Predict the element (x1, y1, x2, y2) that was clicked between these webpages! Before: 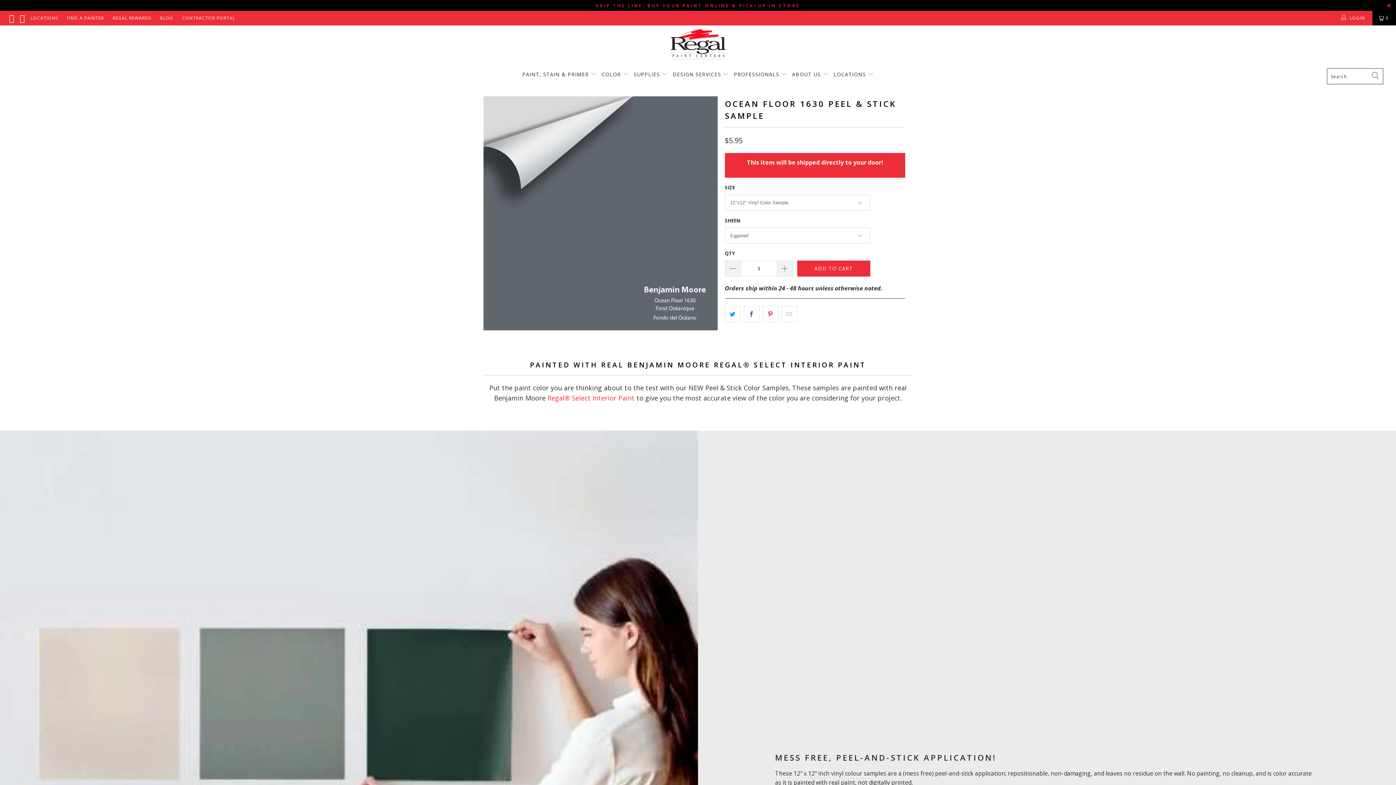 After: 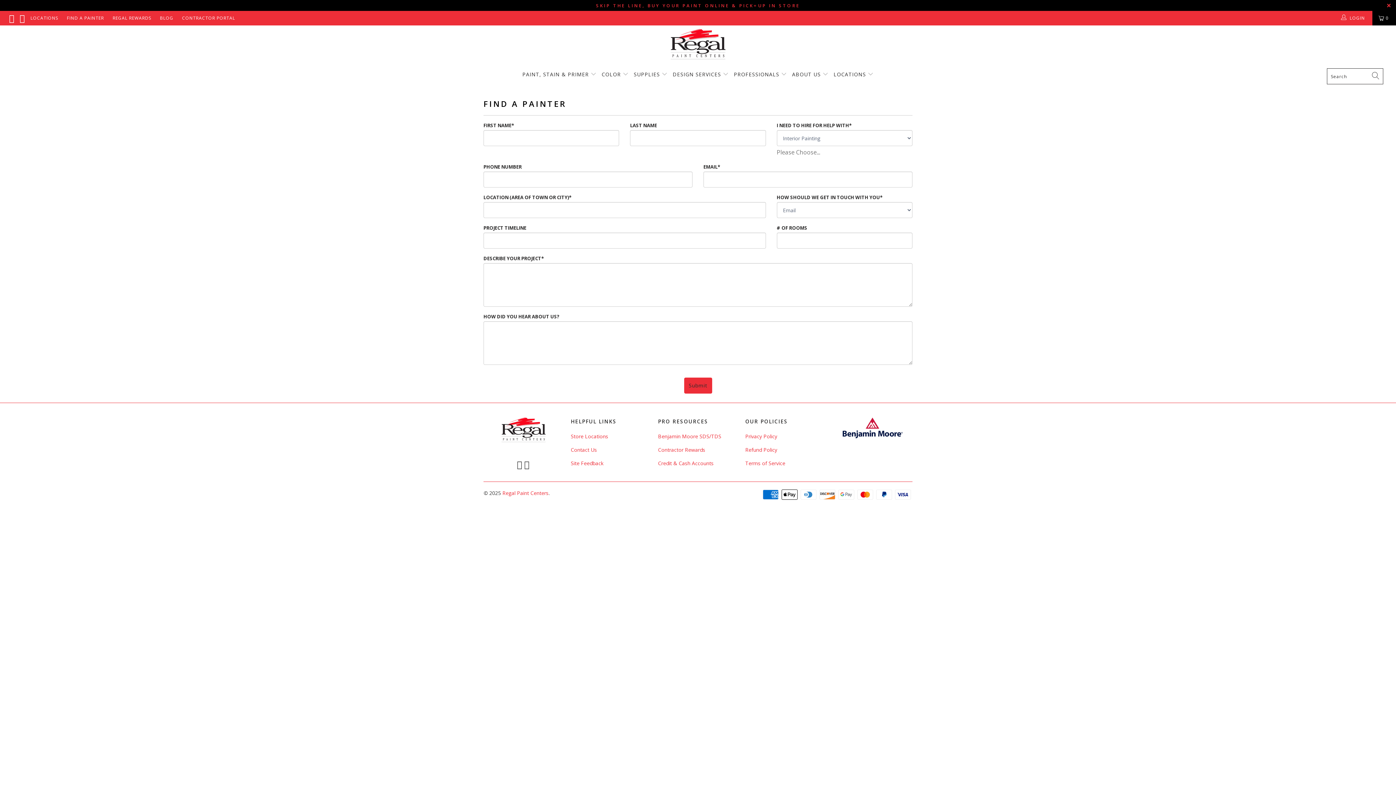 Action: label: FIND A PAINTER bbox: (66, 10, 104, 25)